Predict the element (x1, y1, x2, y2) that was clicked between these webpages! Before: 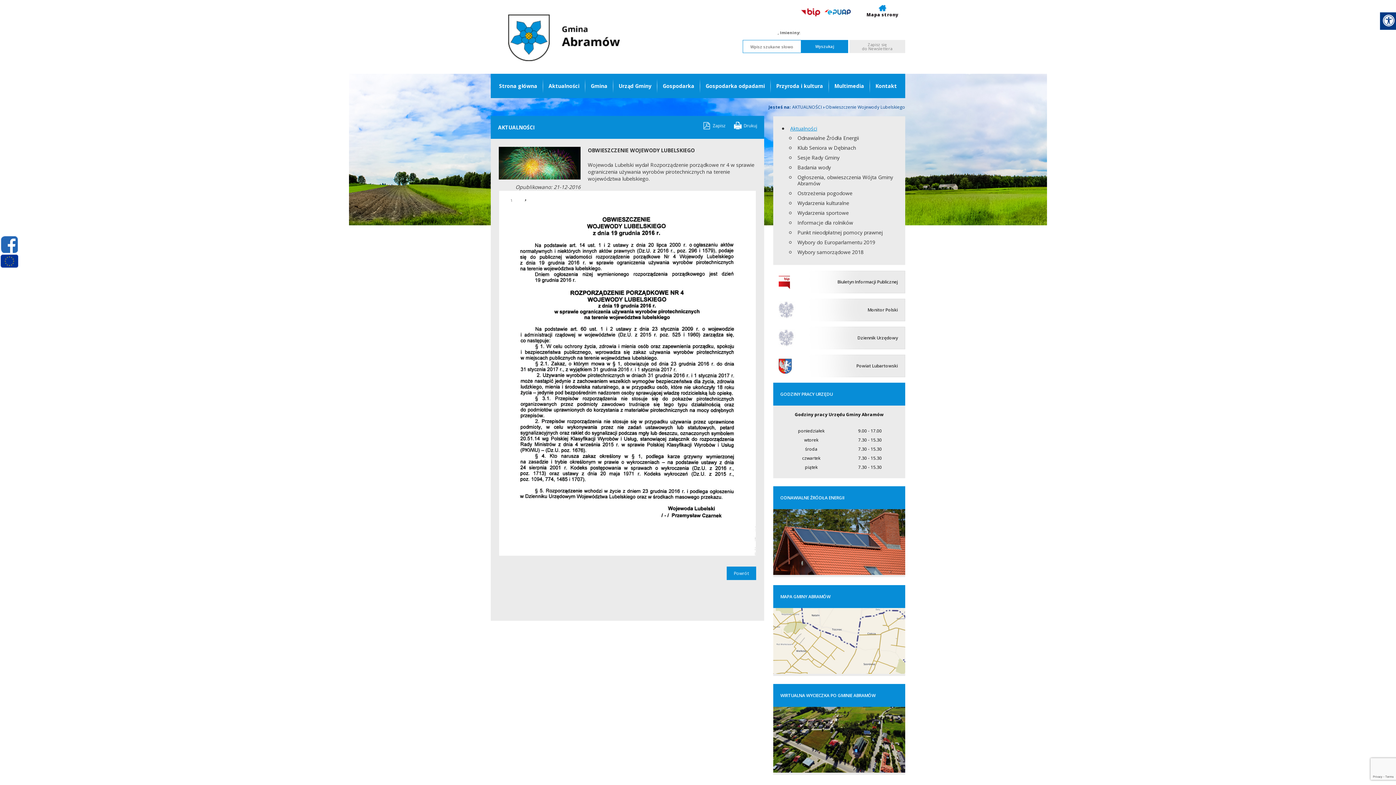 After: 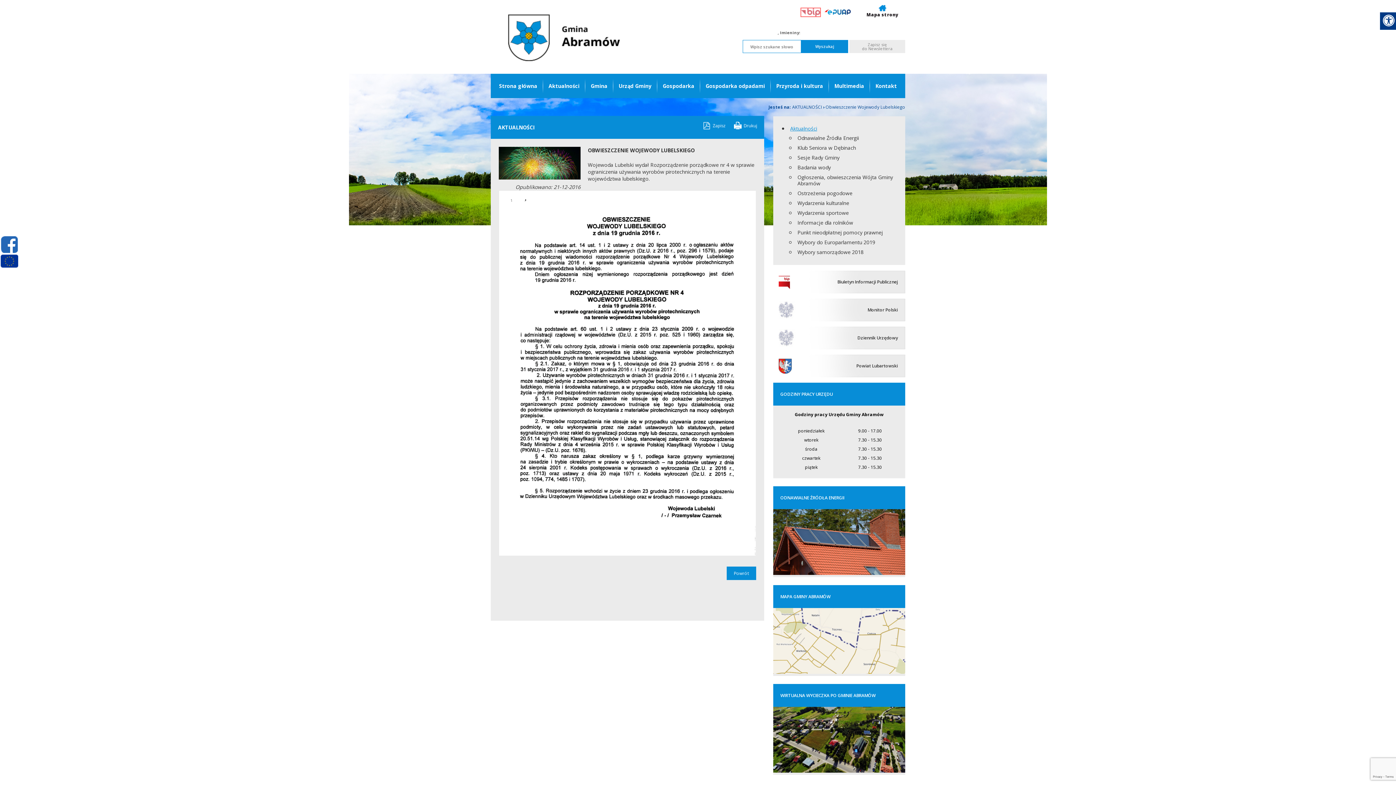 Action: bbox: (801, 8, 820, 16)